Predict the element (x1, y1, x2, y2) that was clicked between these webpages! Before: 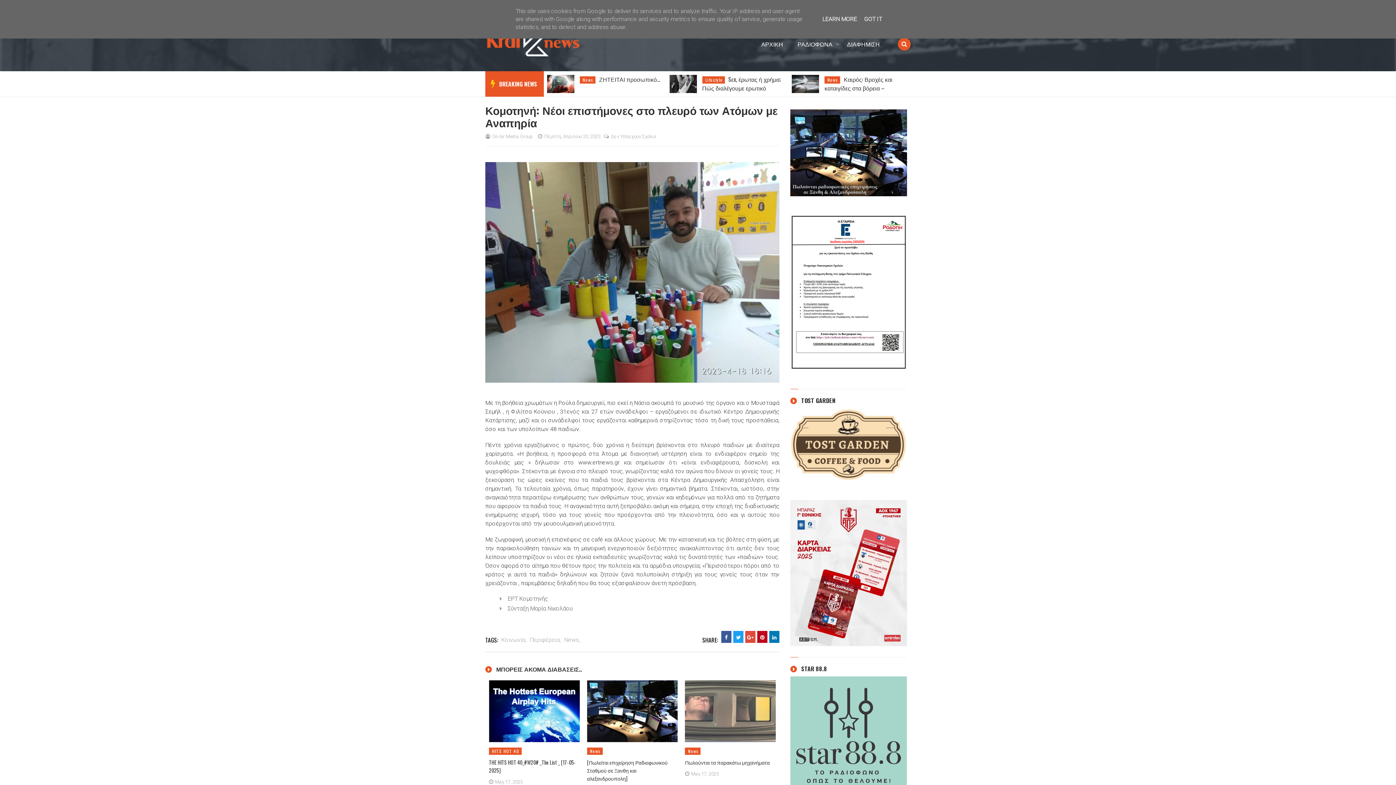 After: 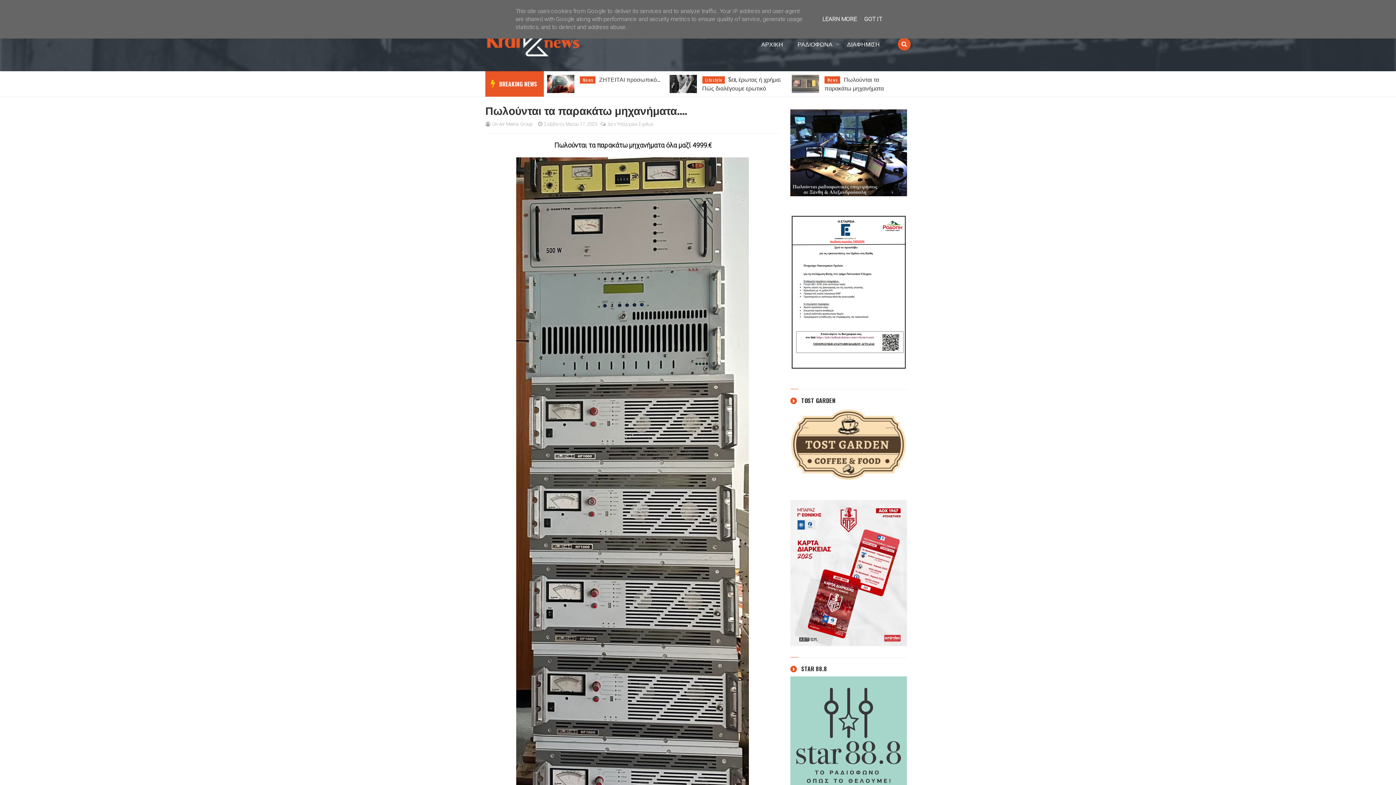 Action: label: Πωλούνται τα παρακάτω μηχανήματα.... bbox: (824, 74, 888, 92)